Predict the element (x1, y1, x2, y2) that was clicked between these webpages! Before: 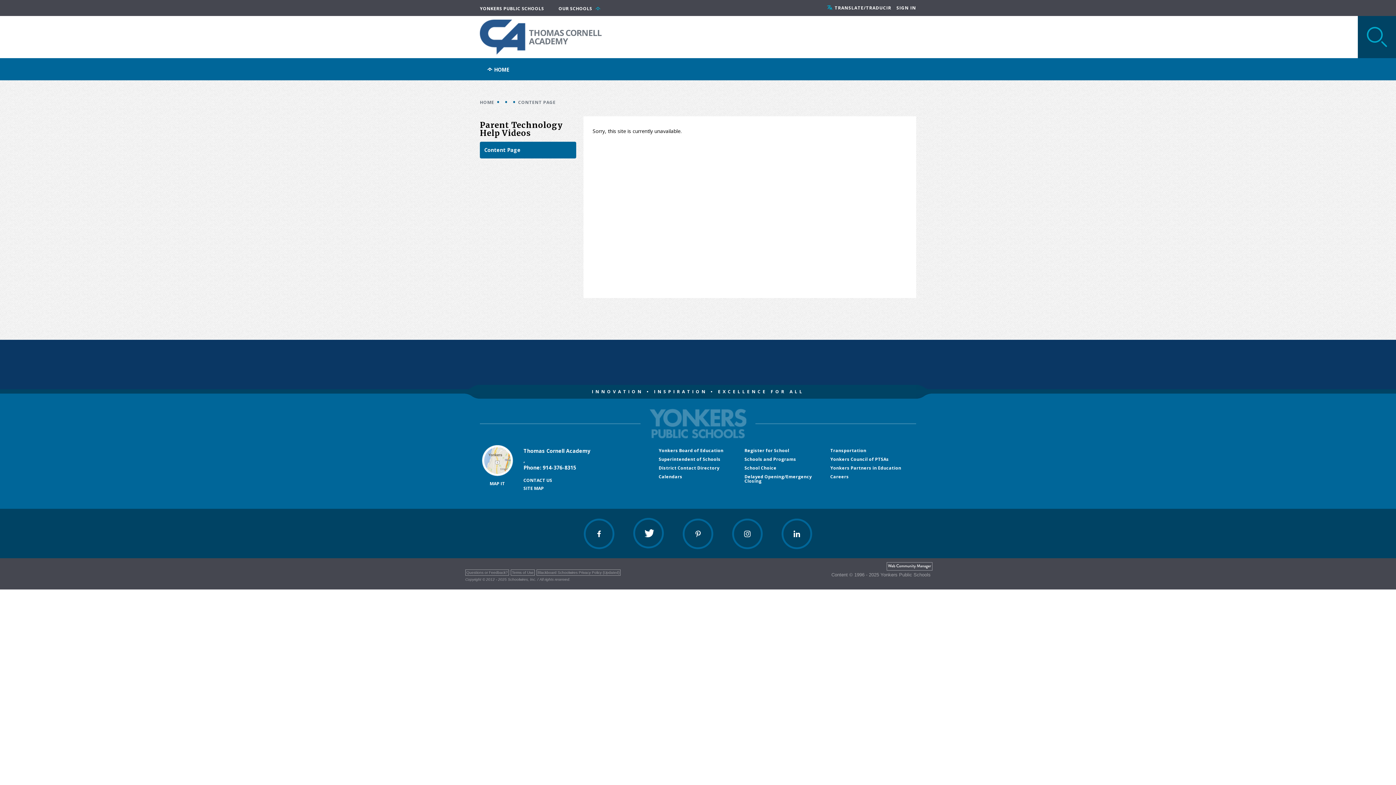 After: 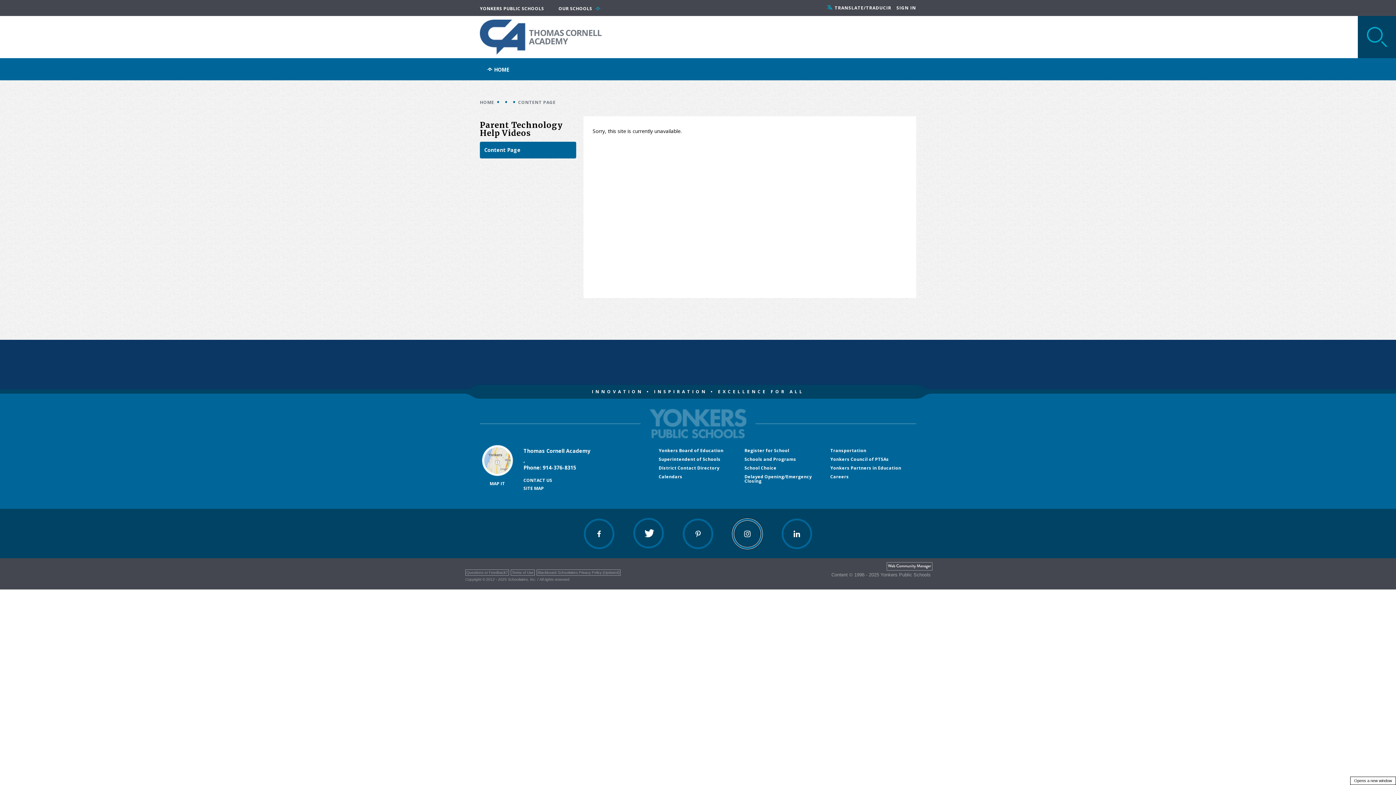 Action: bbox: (732, 518, 762, 549) label: instagram - Opens a new window